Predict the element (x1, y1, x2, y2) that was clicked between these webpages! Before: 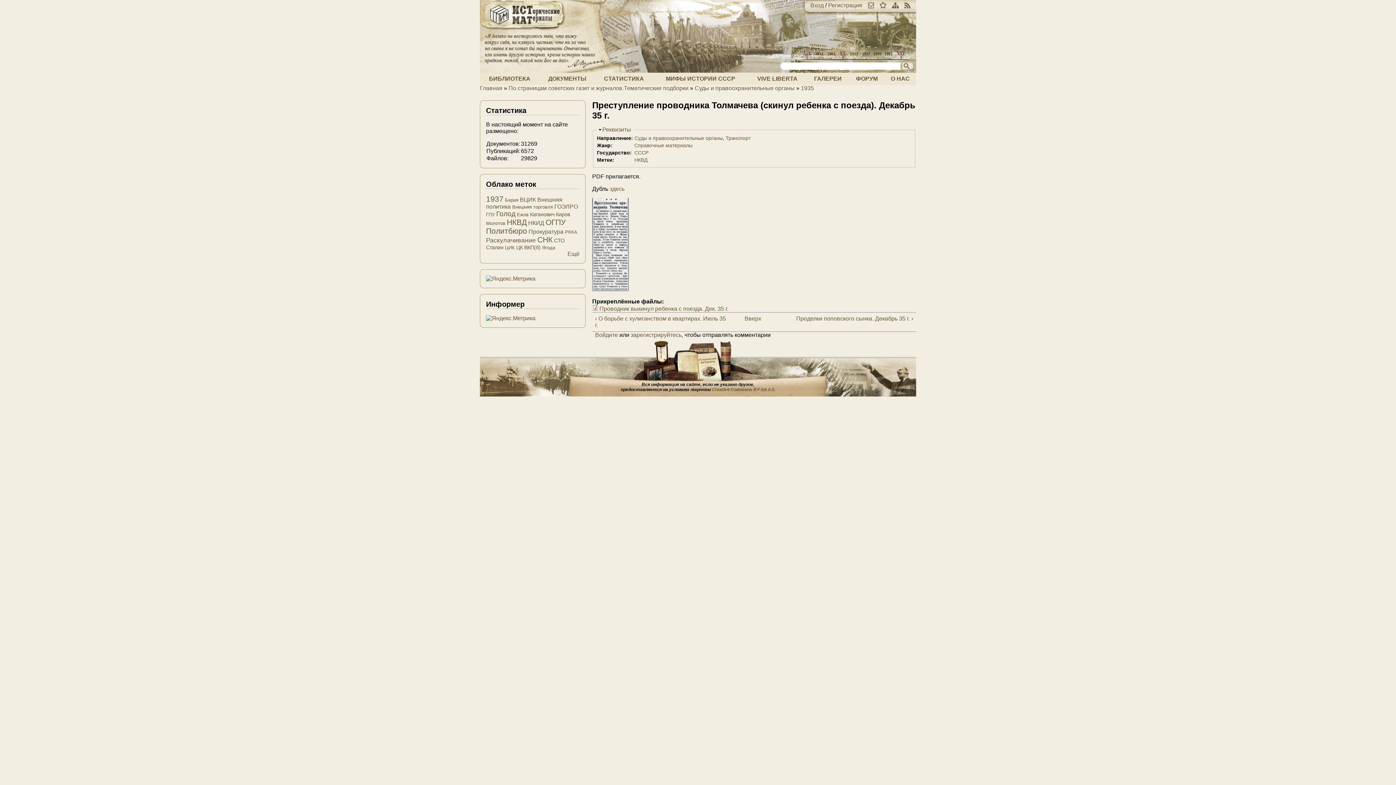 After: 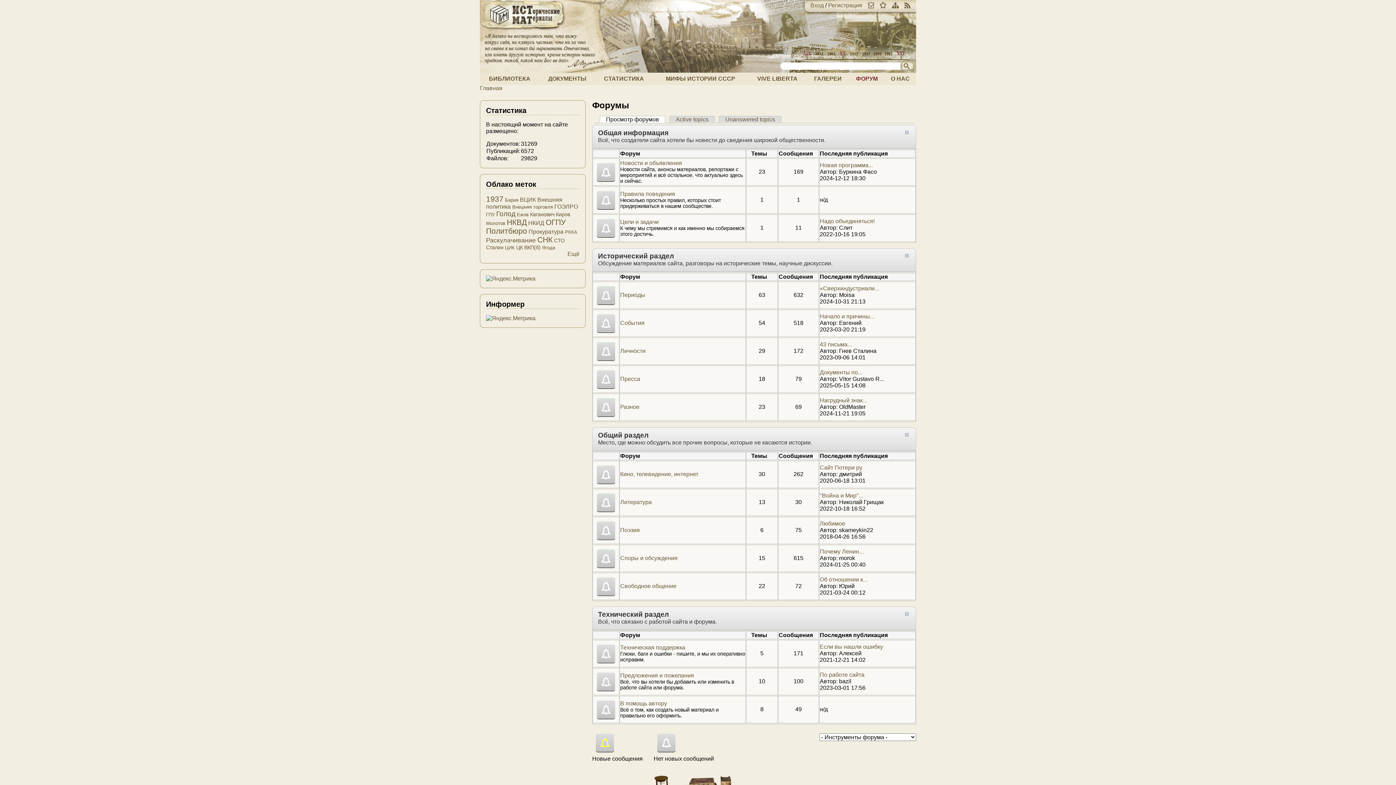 Action: bbox: (849, 72, 884, 85) label: ФОРУМ